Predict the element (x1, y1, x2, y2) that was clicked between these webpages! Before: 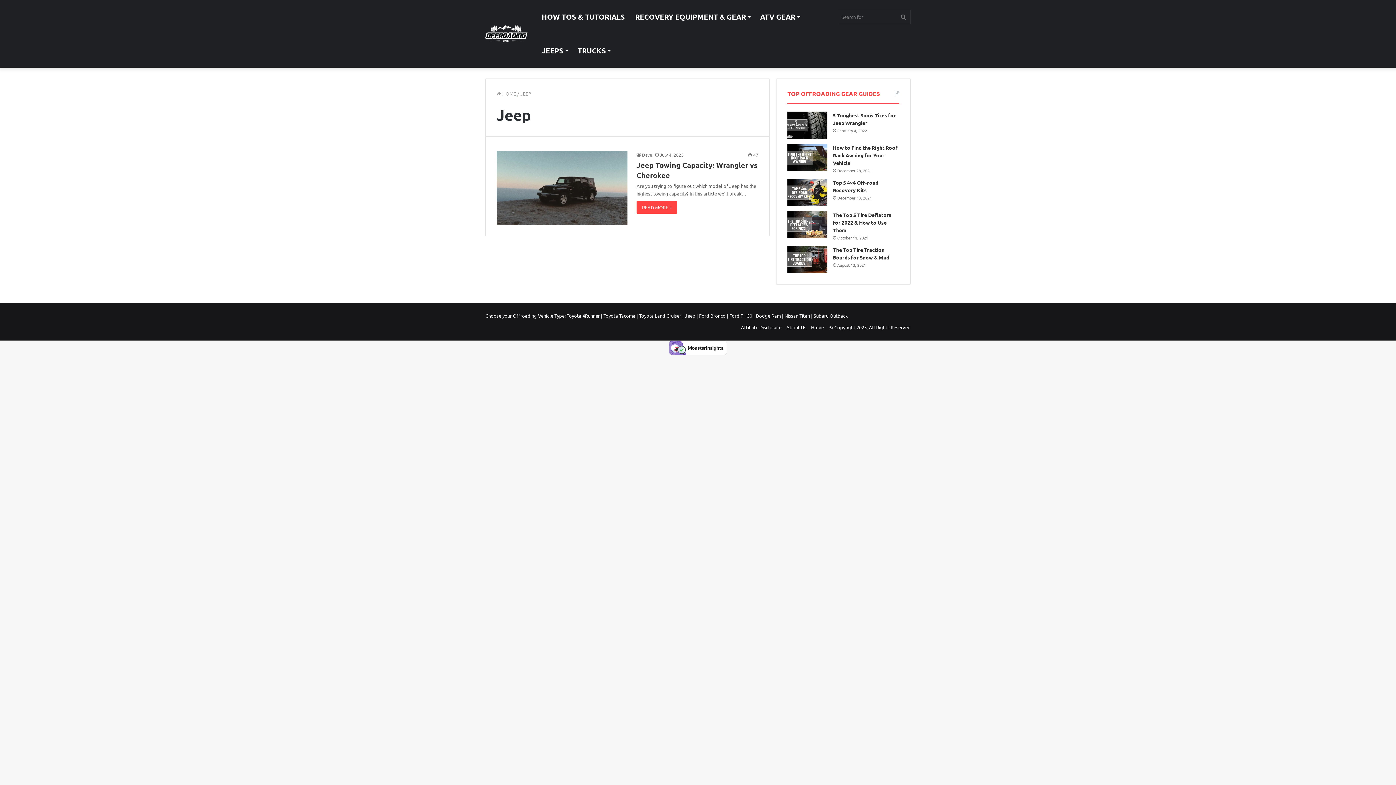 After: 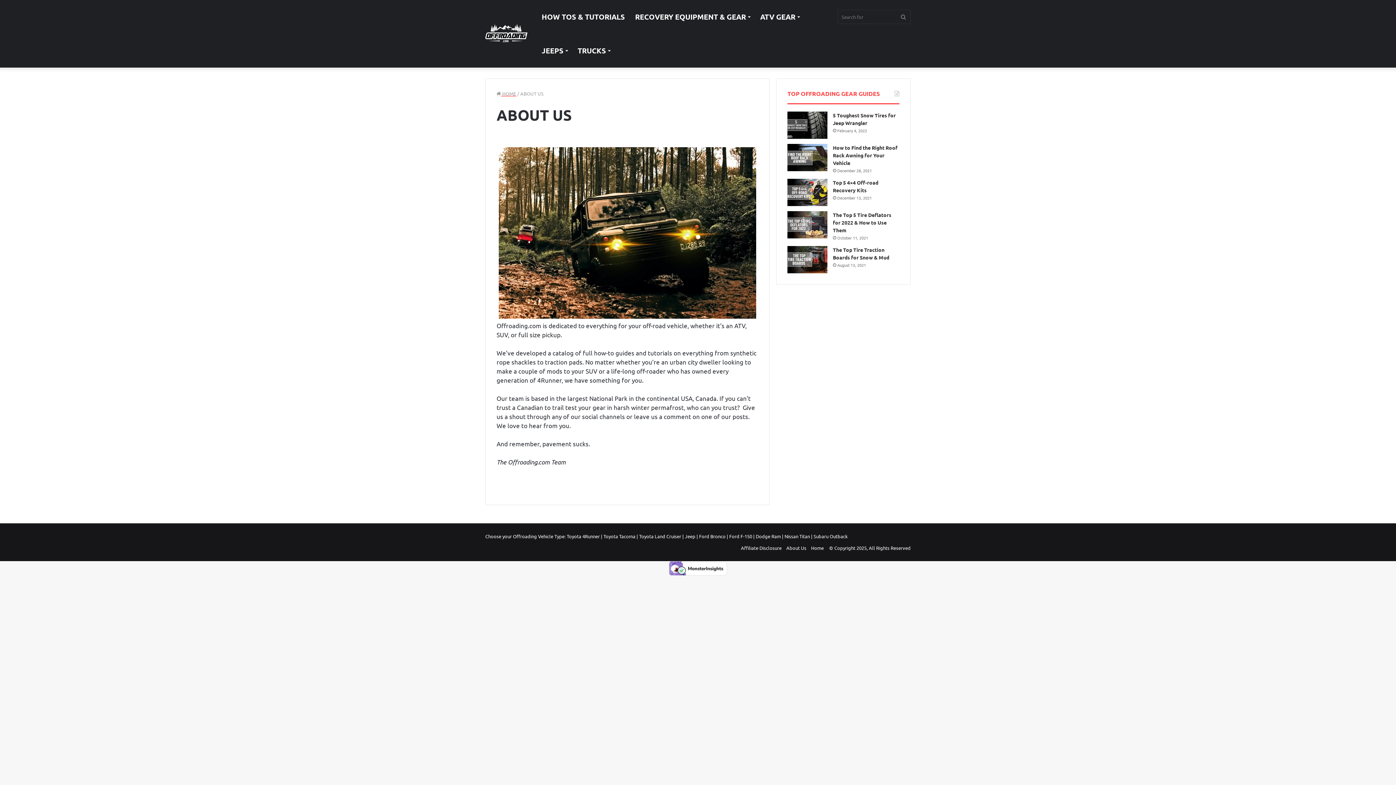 Action: label: About Us bbox: (786, 324, 806, 330)